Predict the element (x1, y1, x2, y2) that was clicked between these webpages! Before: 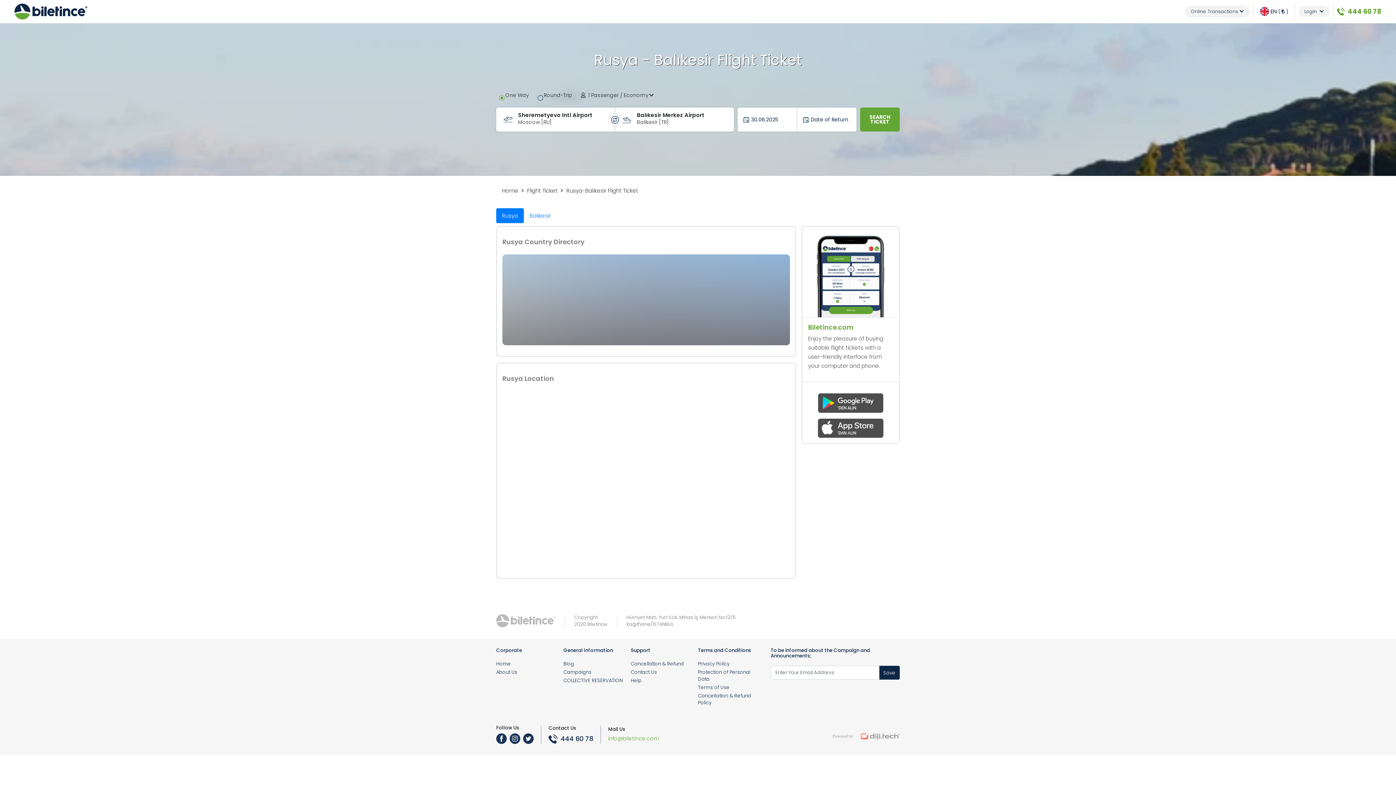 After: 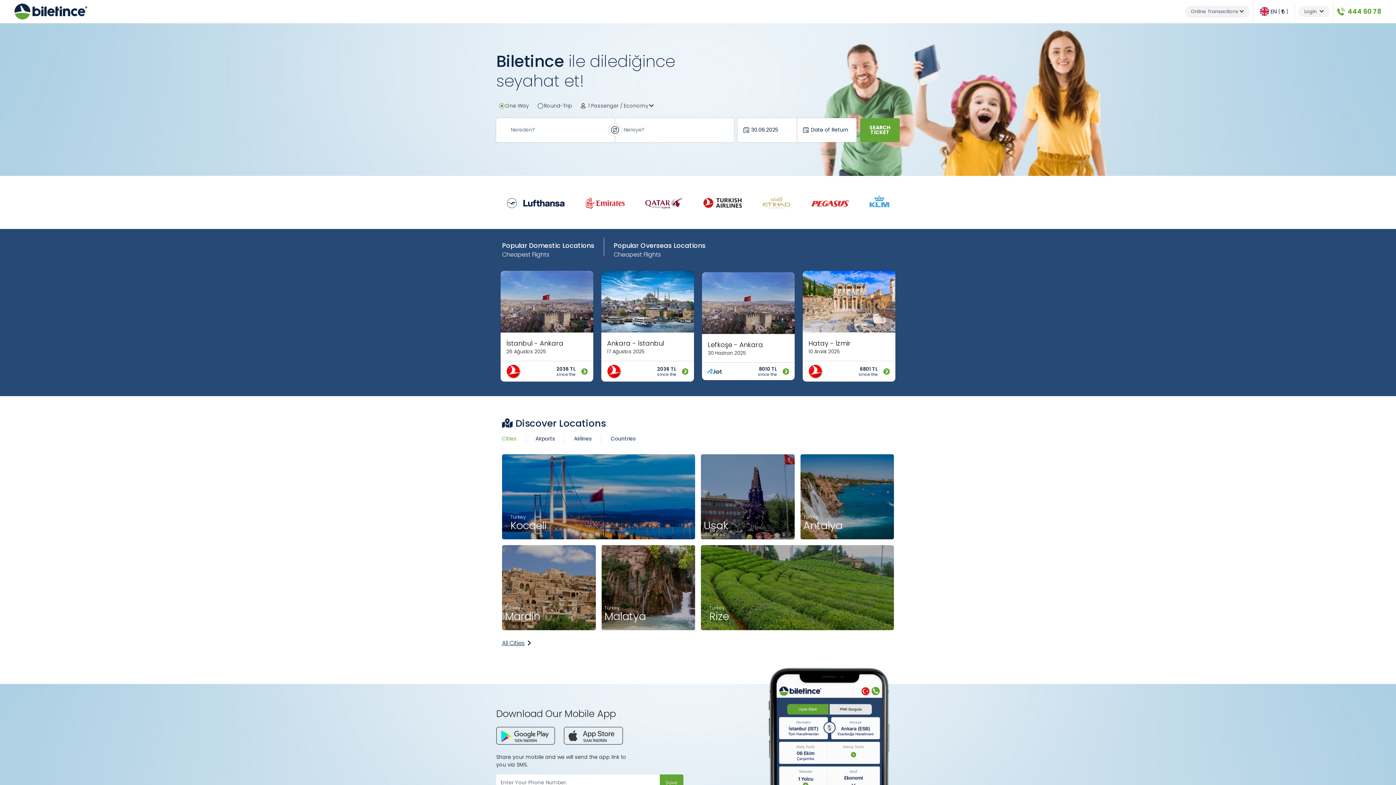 Action: bbox: (14, 1, 87, 21)